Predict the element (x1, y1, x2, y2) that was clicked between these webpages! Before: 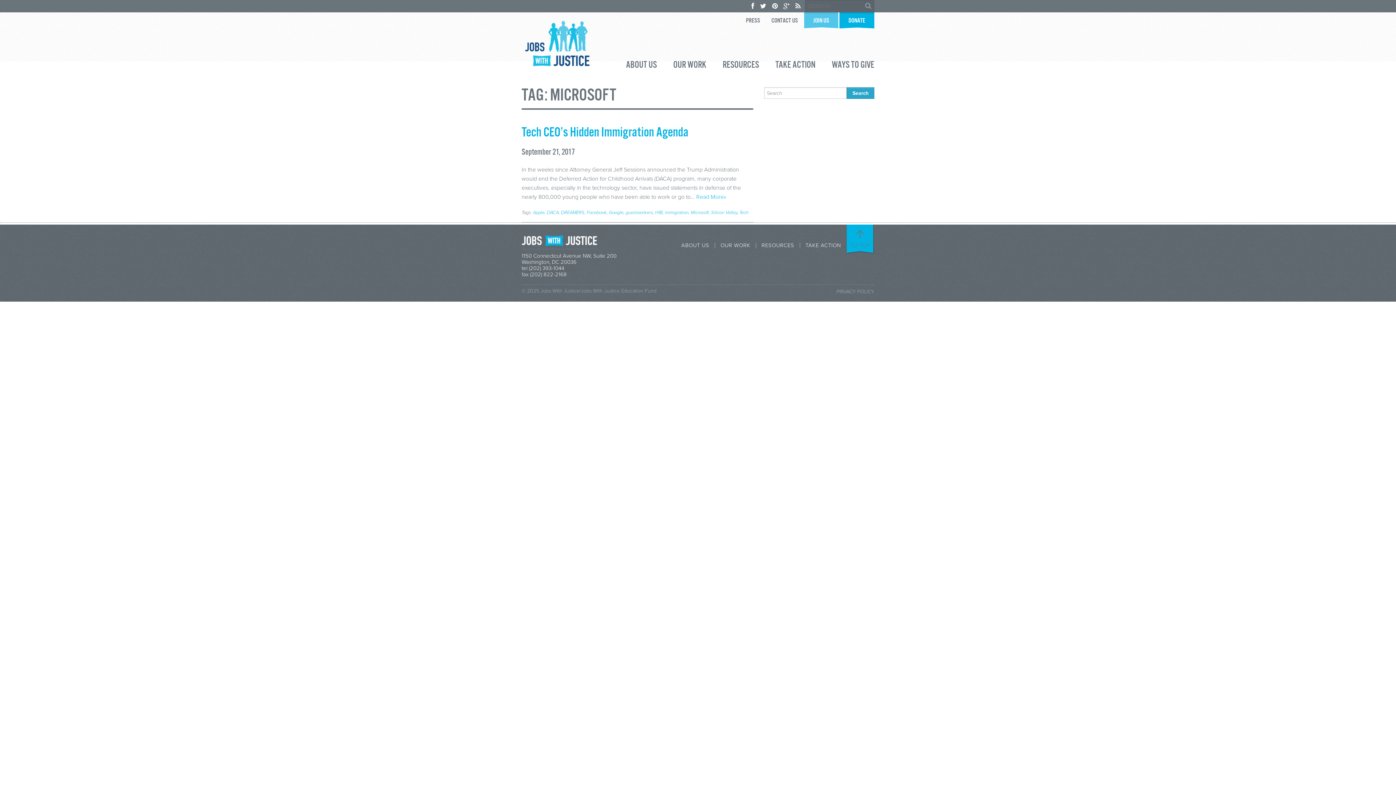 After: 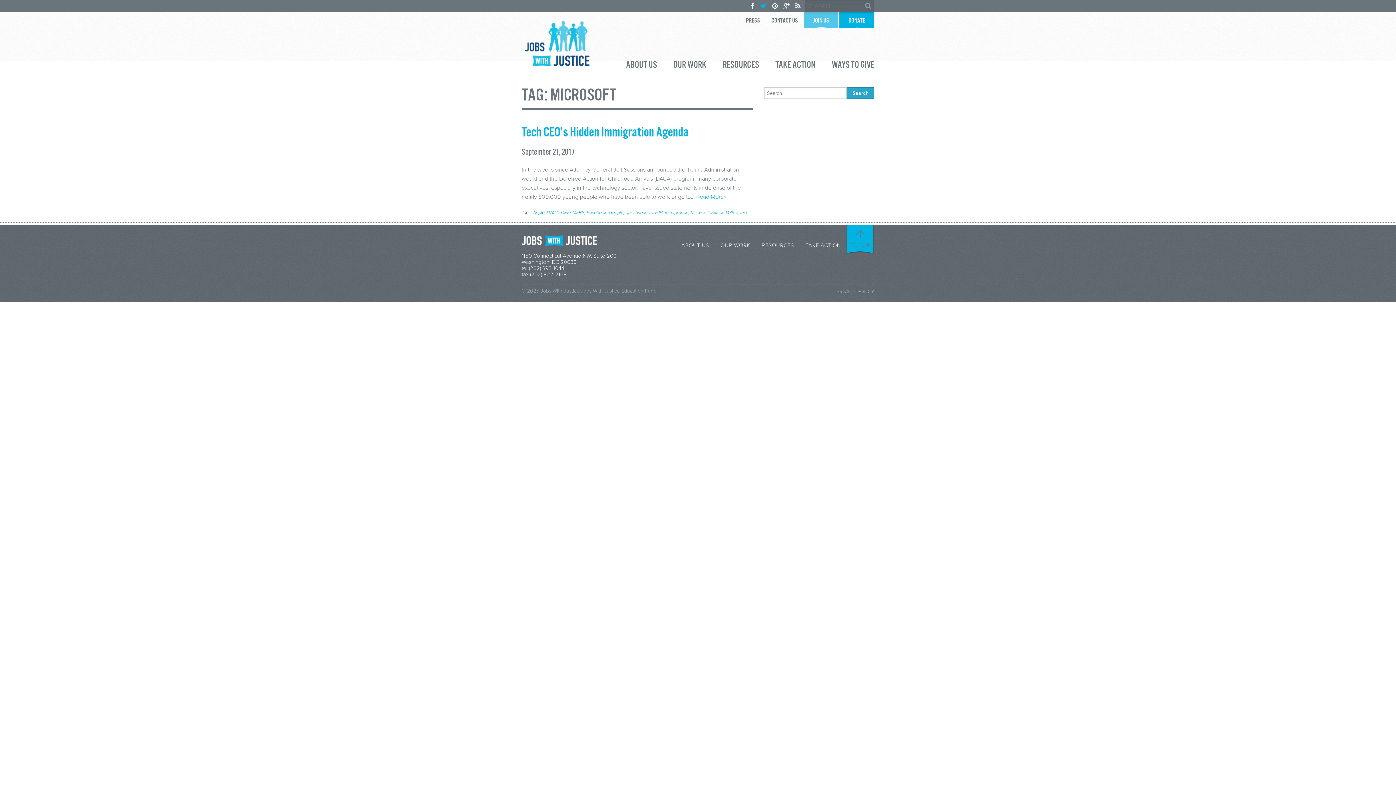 Action: bbox: (760, 2, 766, 10)